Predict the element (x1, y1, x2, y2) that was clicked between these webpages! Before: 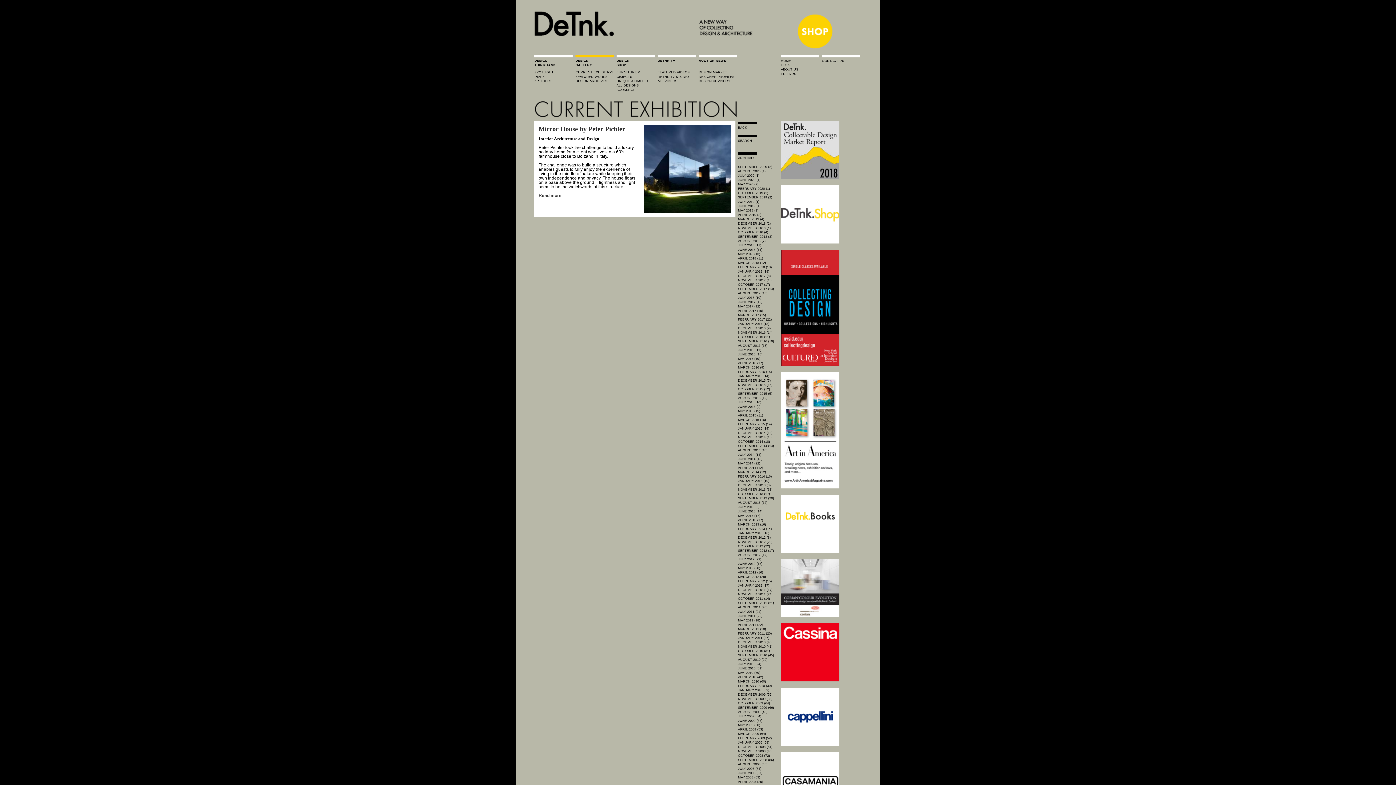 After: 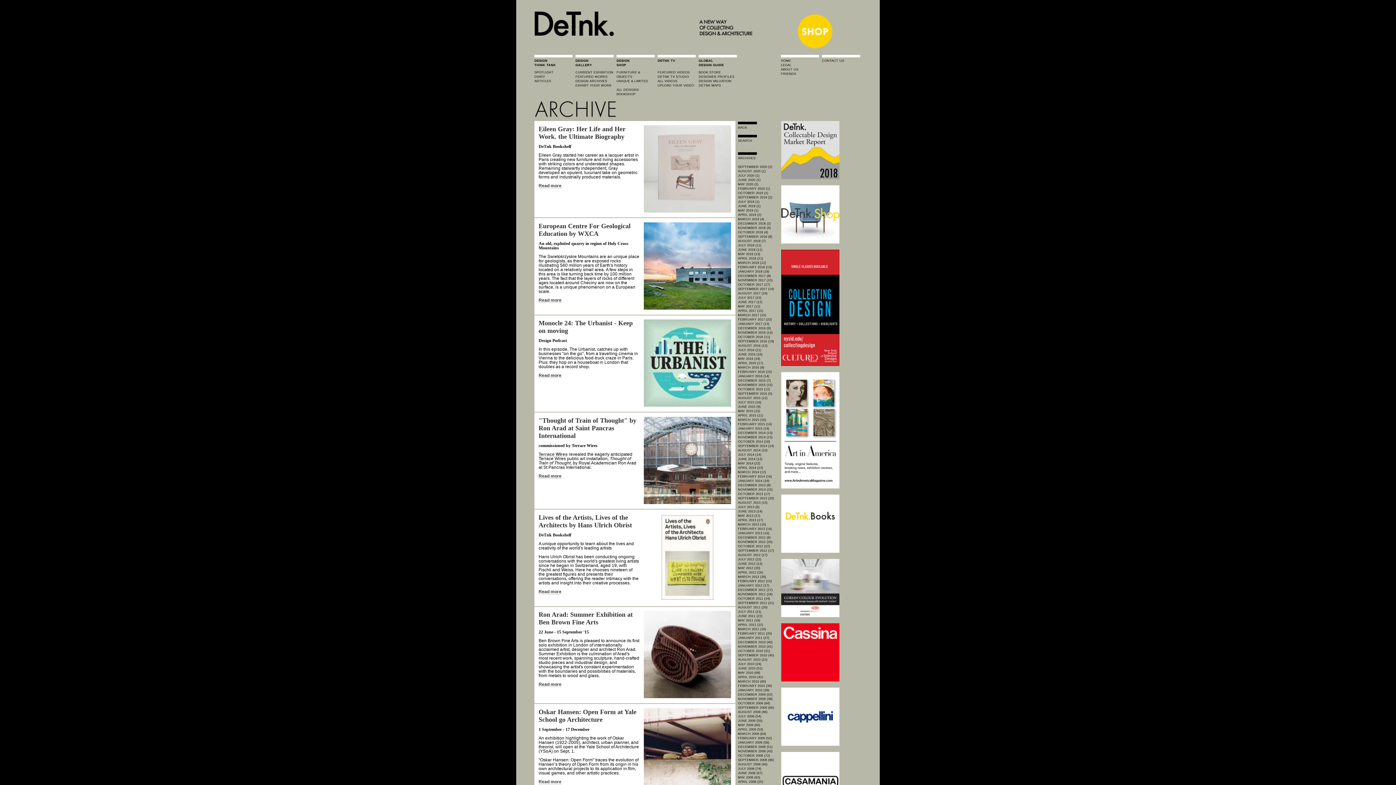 Action: label: JULY 2016 (11) bbox: (738, 348, 761, 352)